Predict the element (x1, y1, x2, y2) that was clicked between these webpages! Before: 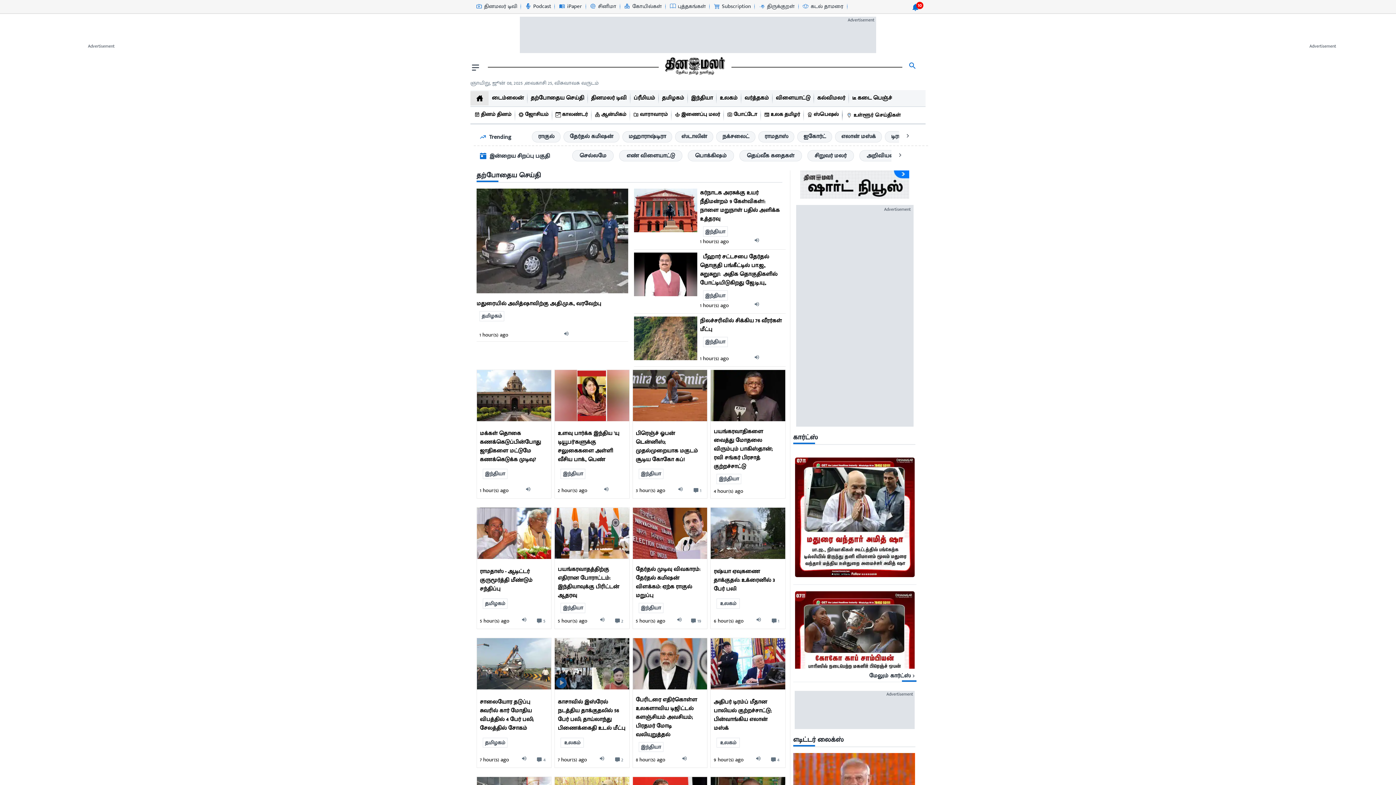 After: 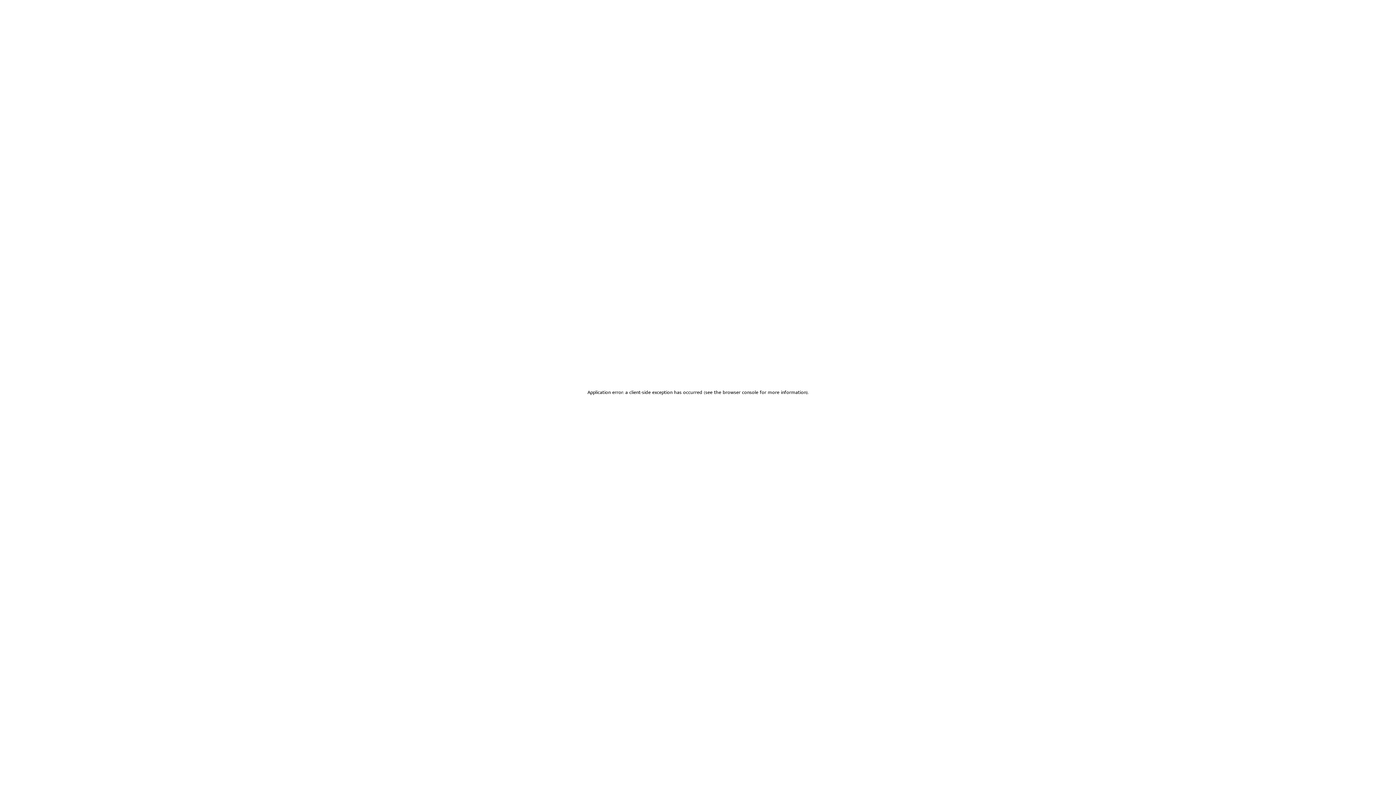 Action: label: திருக்குறள்-icon bbox: (758, 1, 794, 11)